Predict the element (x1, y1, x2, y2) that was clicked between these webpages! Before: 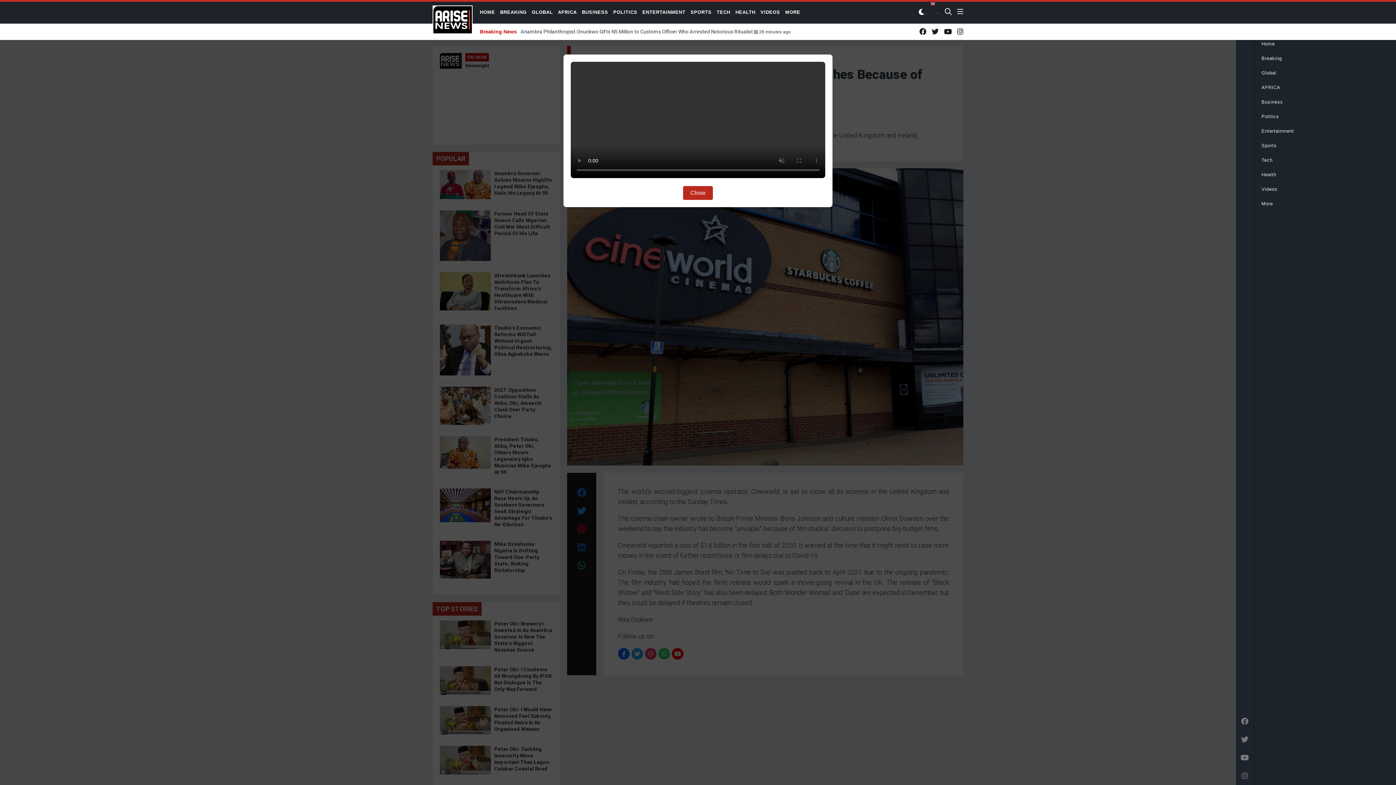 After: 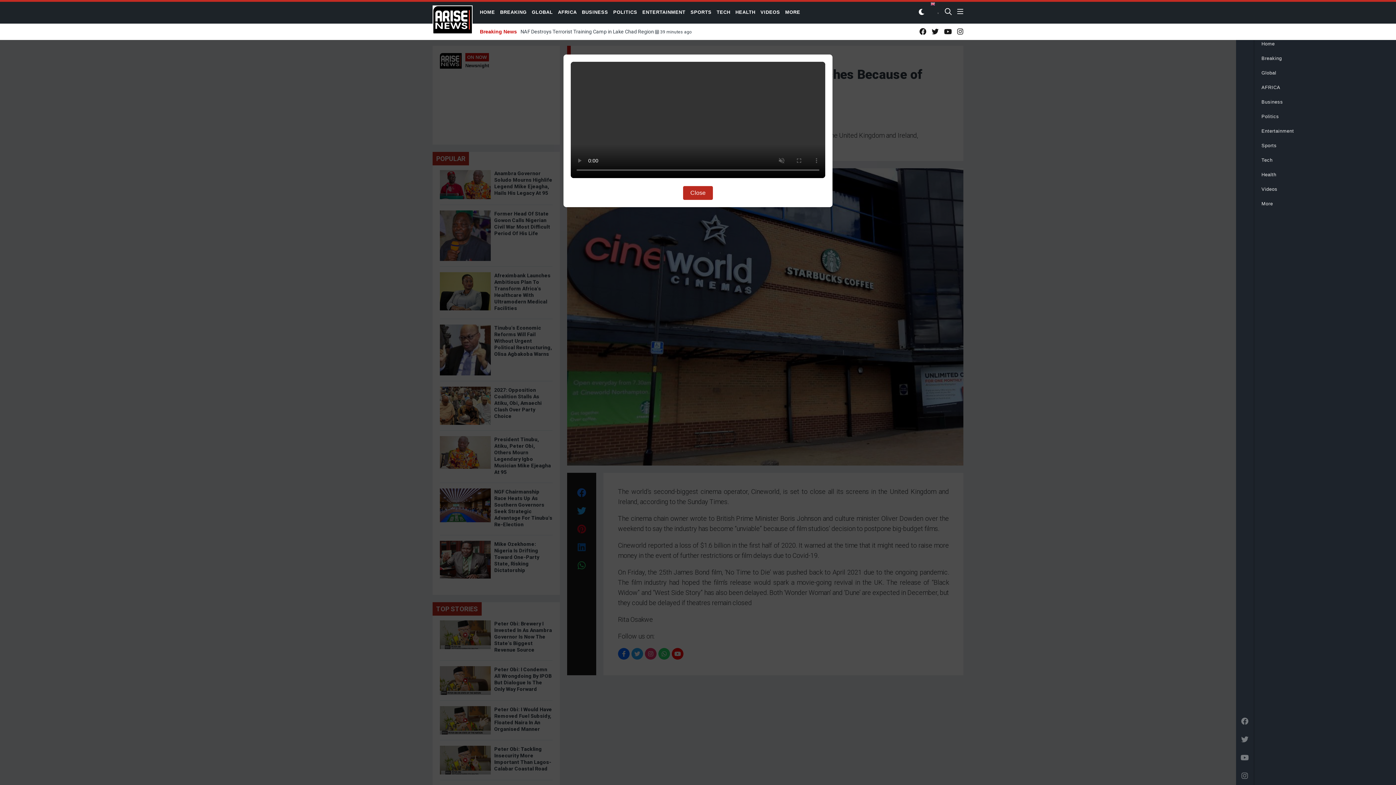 Action: bbox: (944, 28, 952, 35)